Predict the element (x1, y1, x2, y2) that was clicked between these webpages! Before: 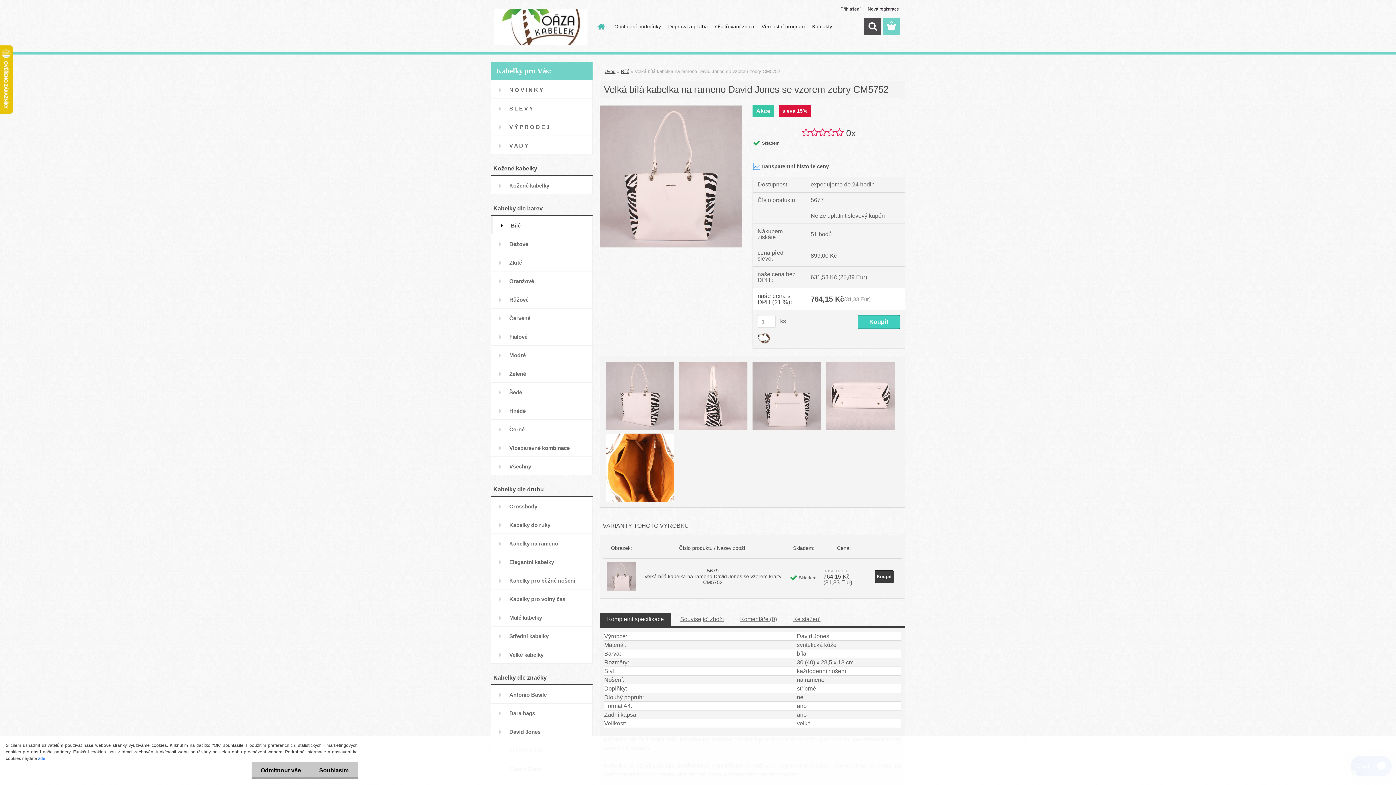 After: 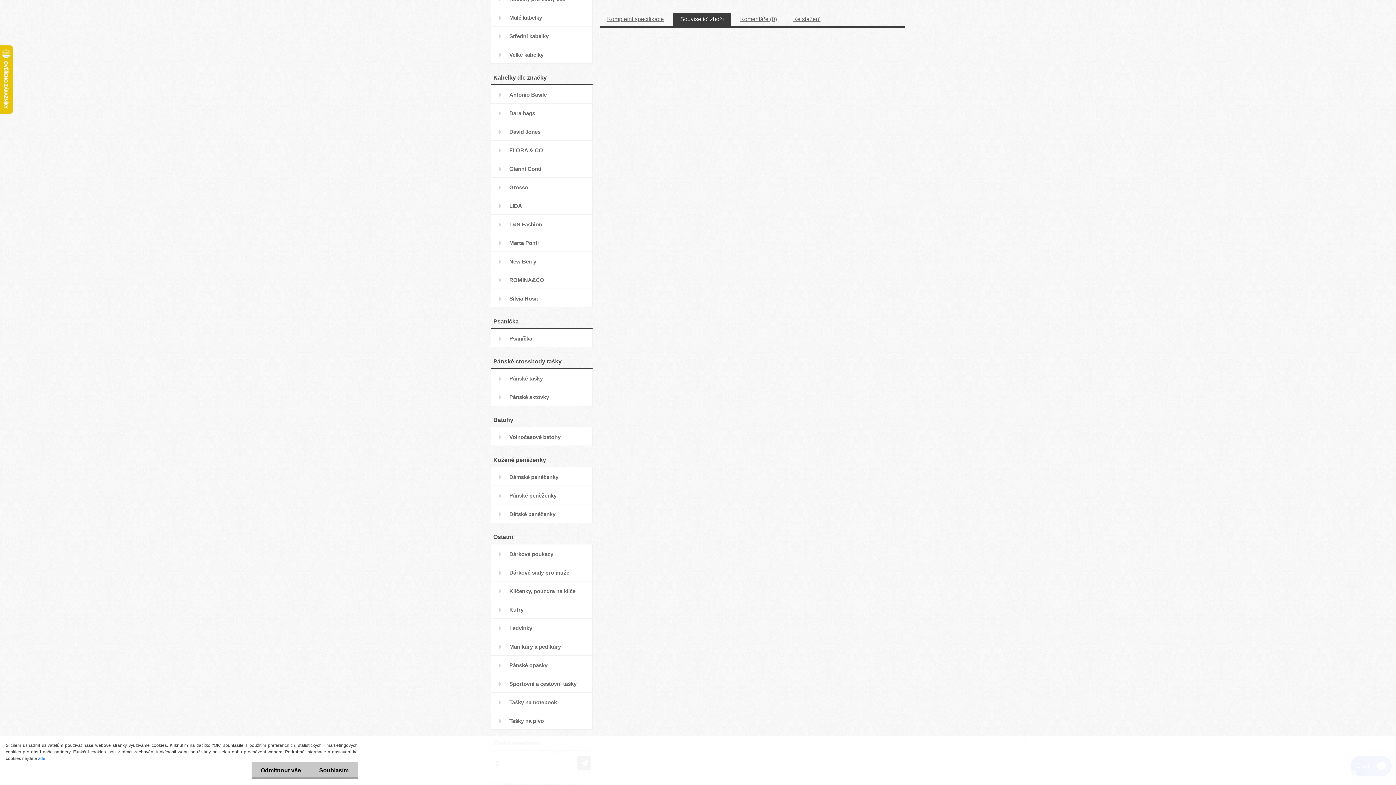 Action: label: Související zboží bbox: (680, 616, 724, 622)